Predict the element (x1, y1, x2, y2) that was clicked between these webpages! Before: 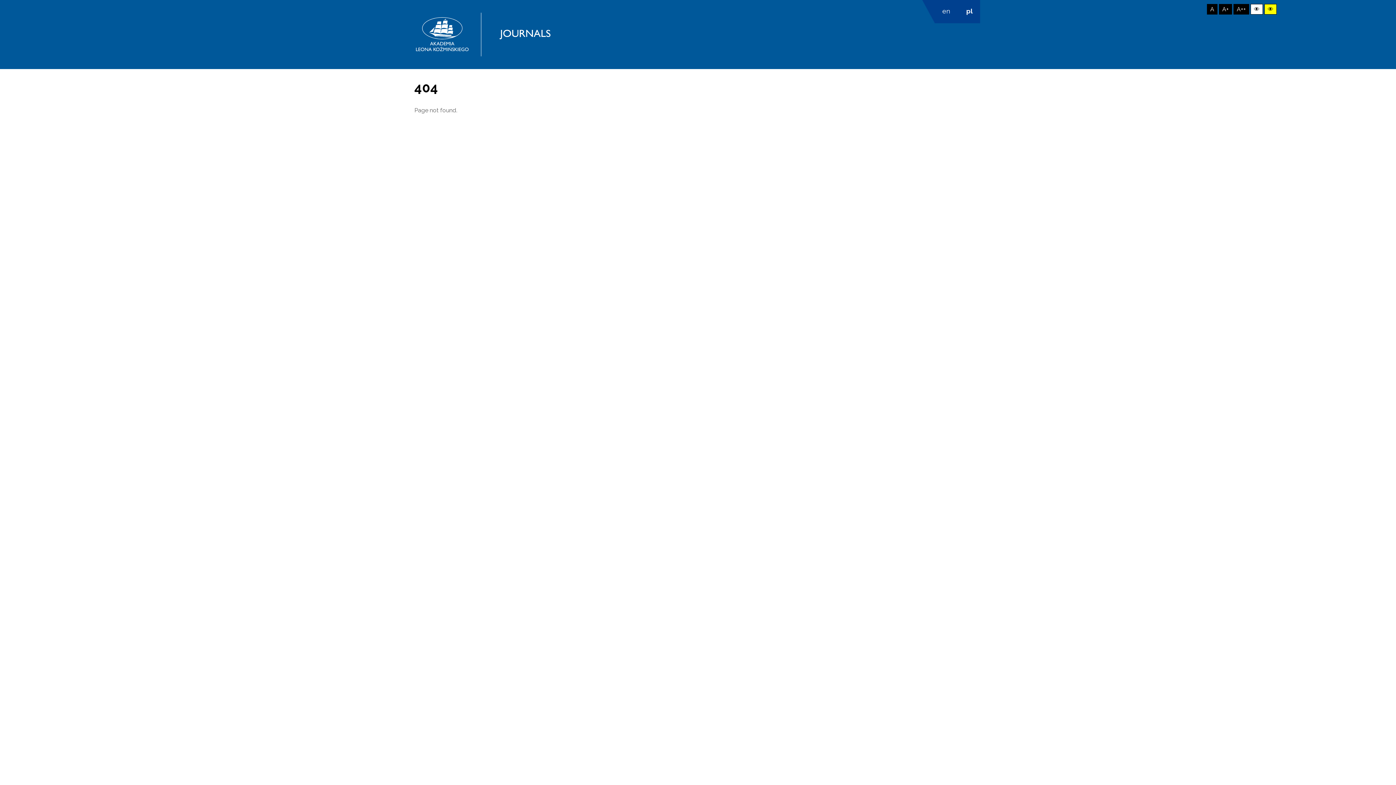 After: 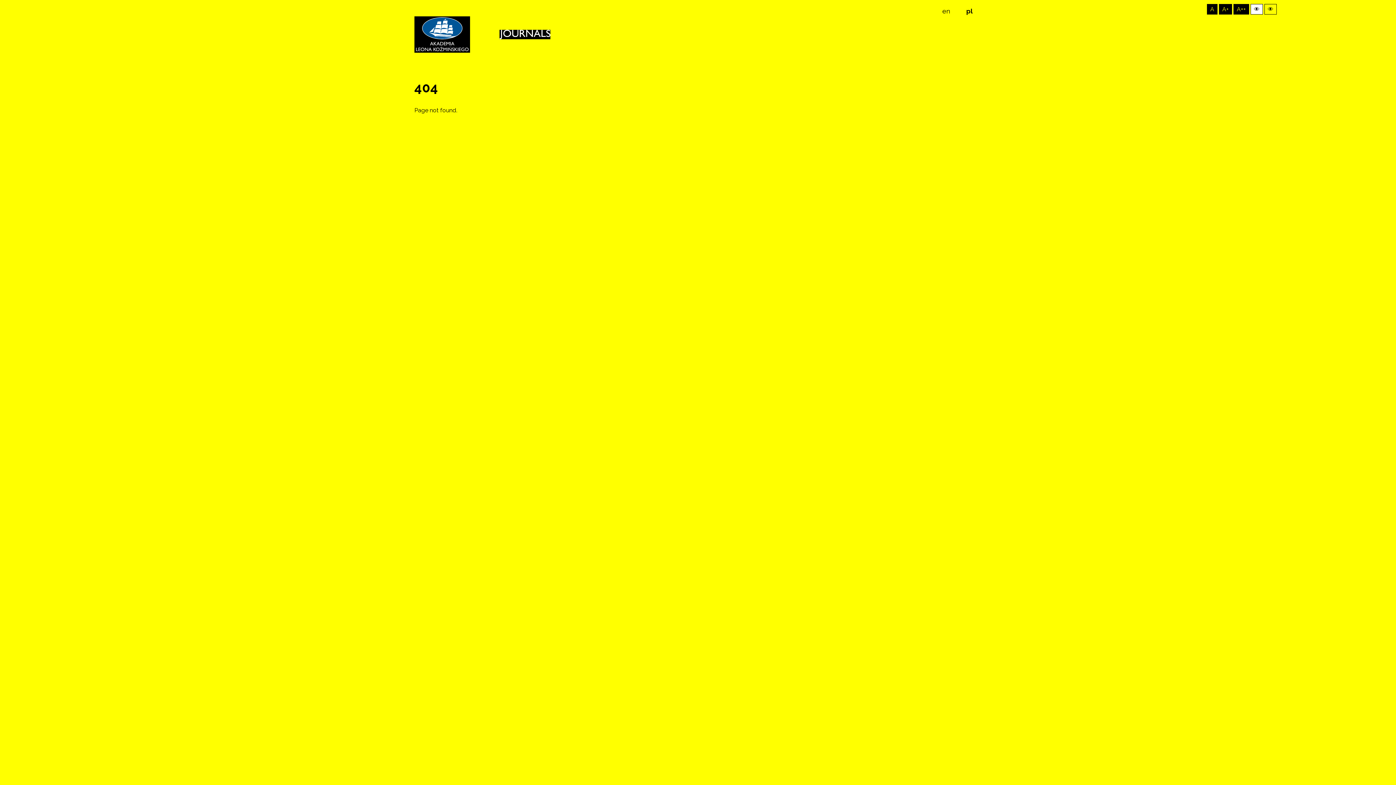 Action: bbox: (1264, 4, 1277, 14) label: 👁